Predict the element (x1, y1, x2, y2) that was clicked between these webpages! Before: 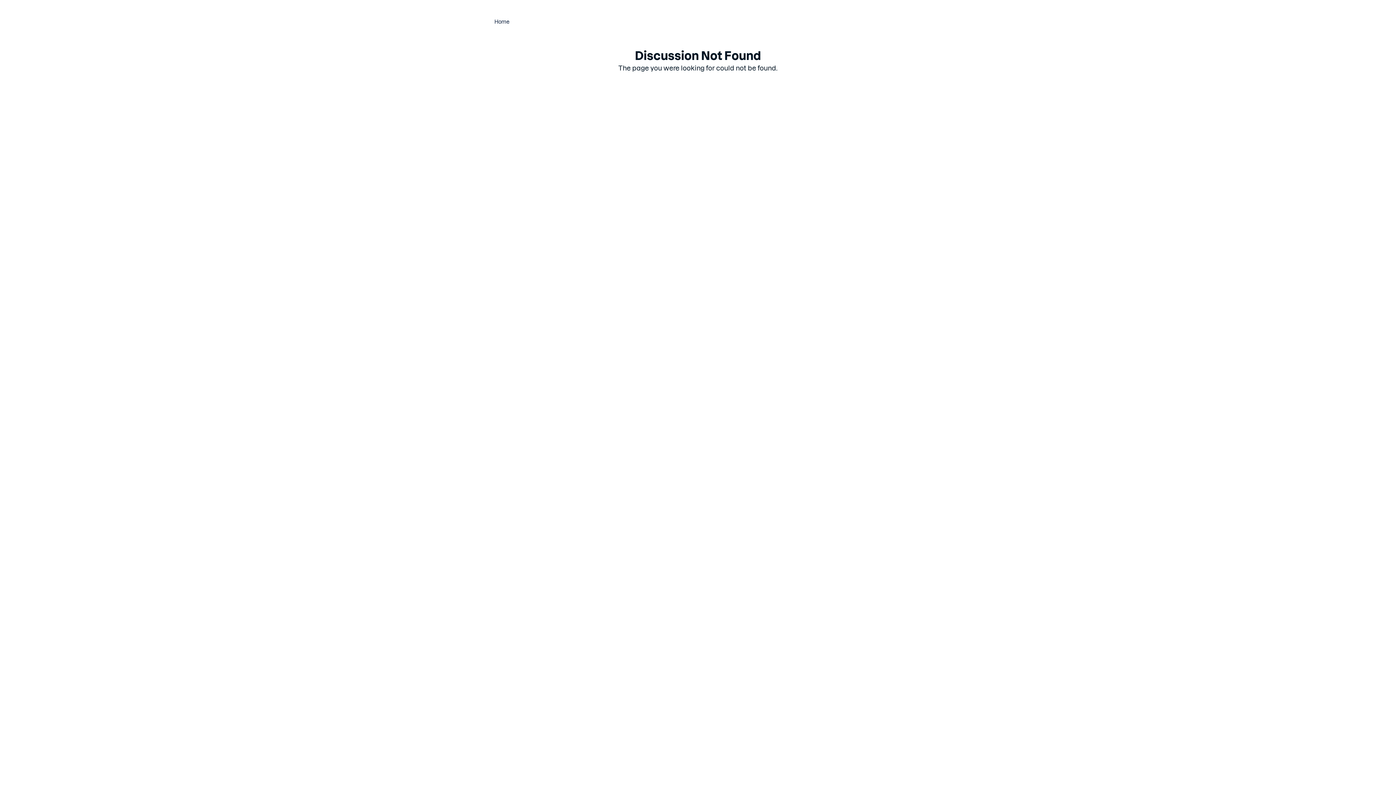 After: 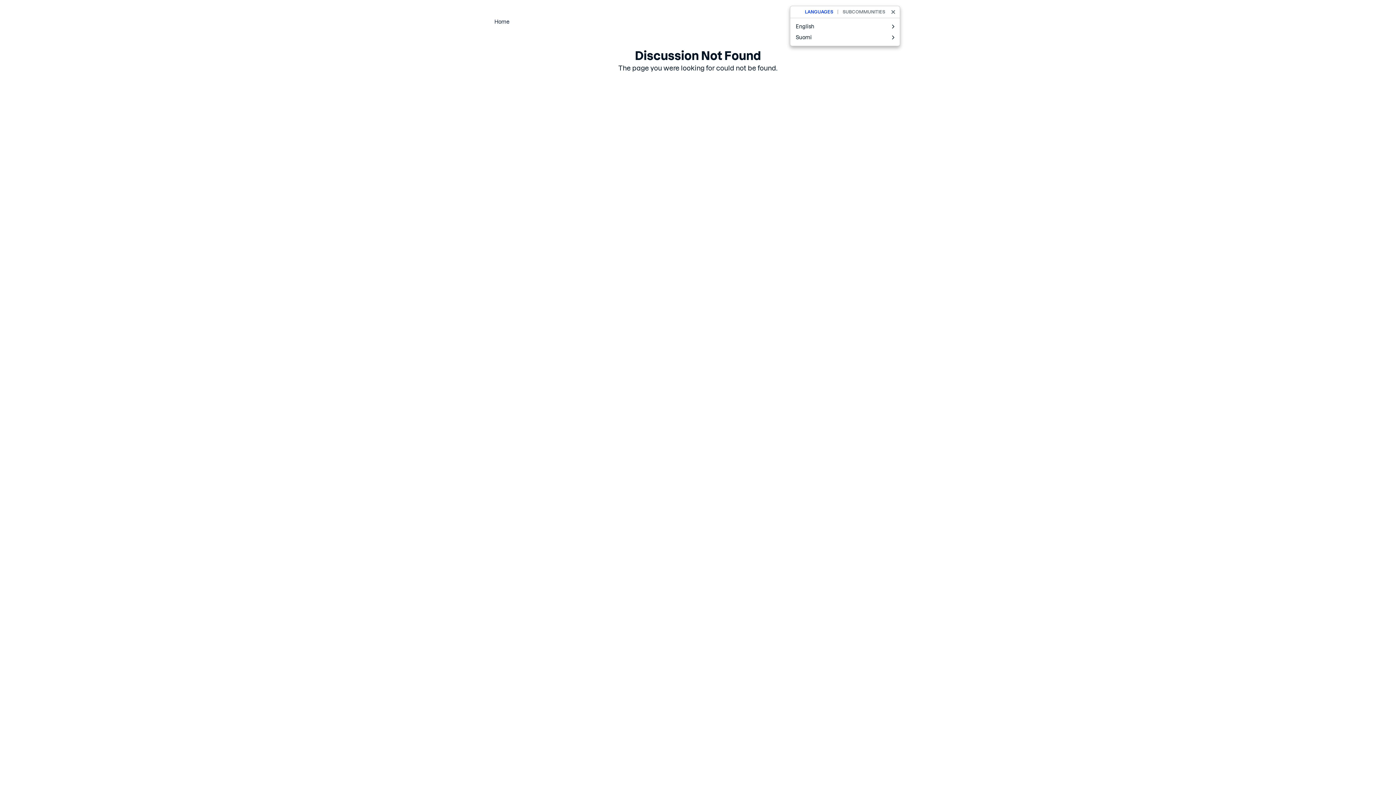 Action: bbox: (888, -5, 900, 5)